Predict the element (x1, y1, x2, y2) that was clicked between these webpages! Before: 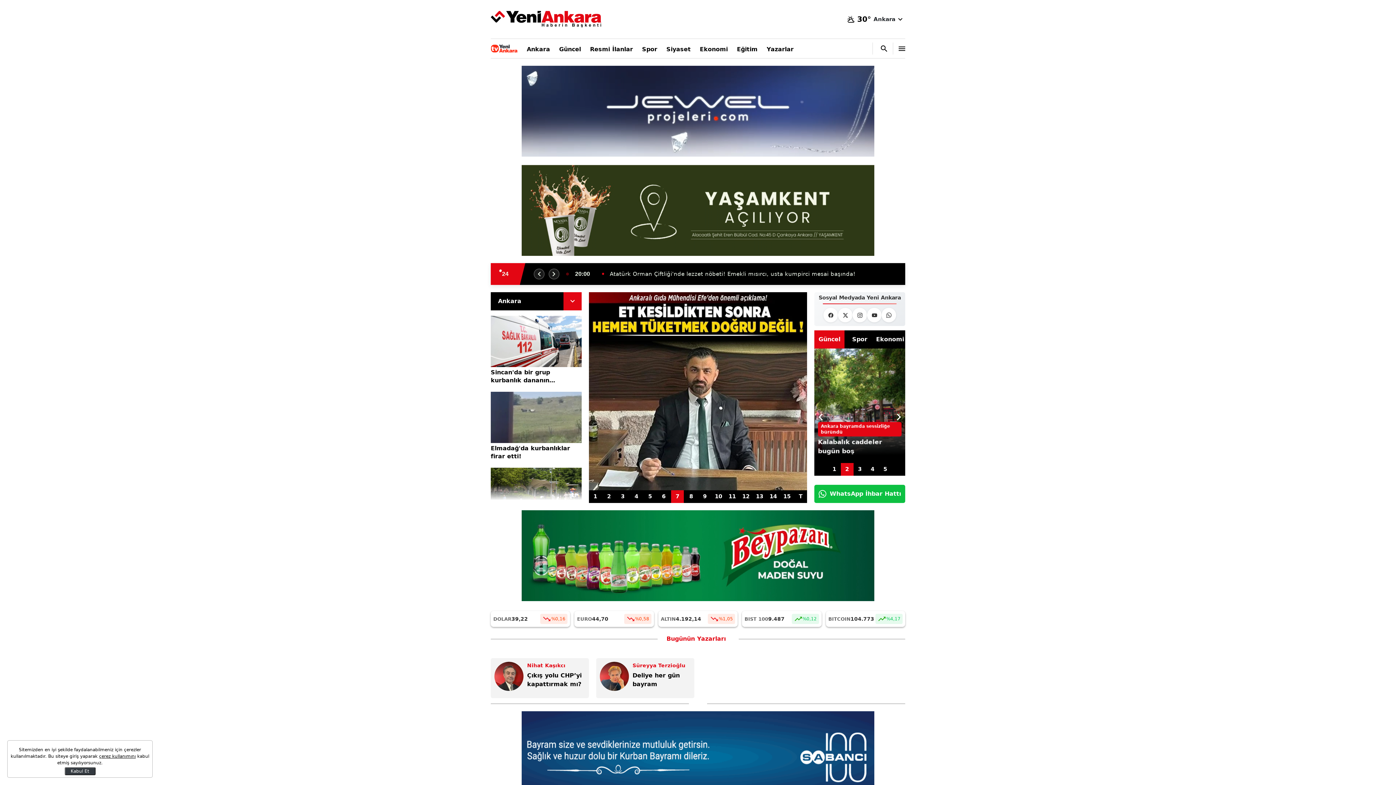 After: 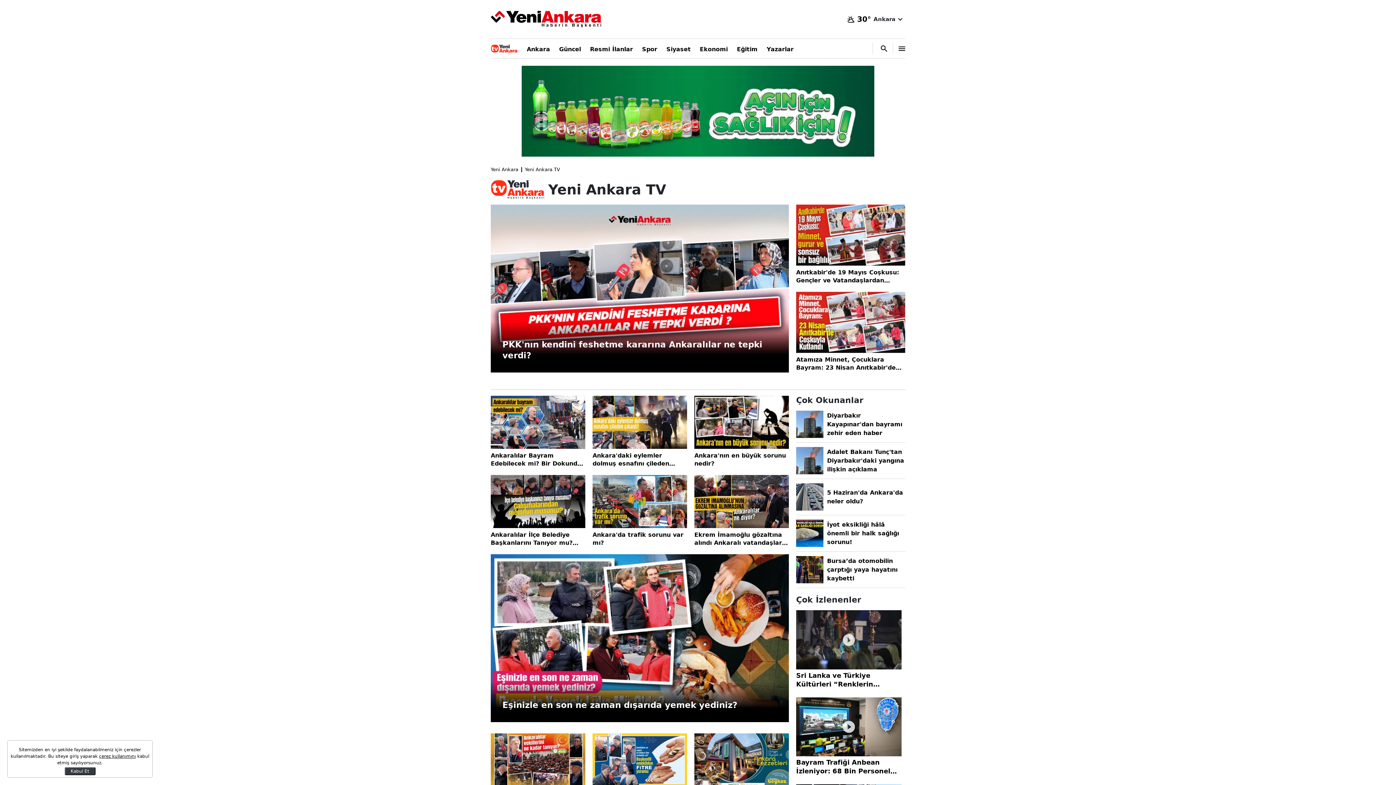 Action: bbox: (490, 44, 517, 54)